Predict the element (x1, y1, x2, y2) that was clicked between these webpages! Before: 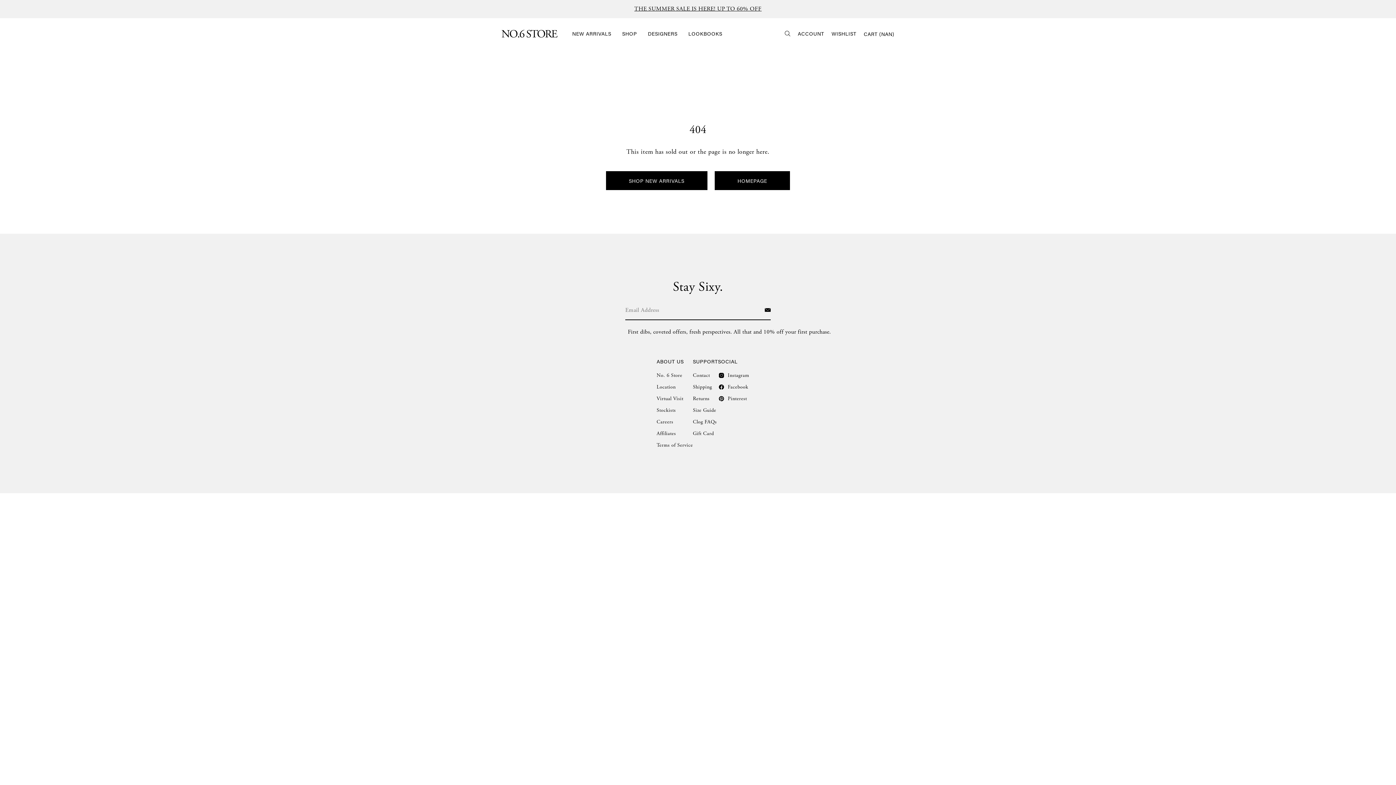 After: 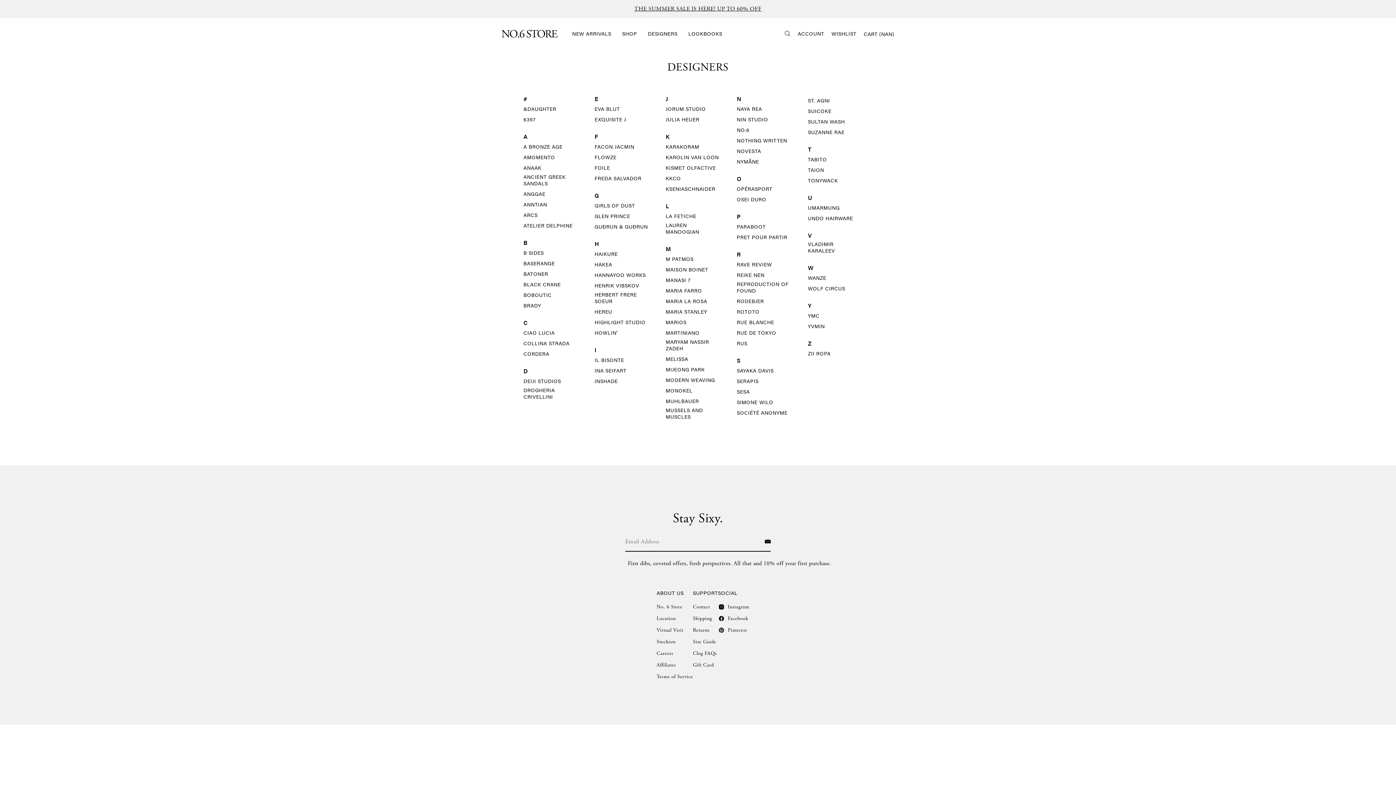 Action: bbox: (648, 30, 677, 37) label: DESIGNERS